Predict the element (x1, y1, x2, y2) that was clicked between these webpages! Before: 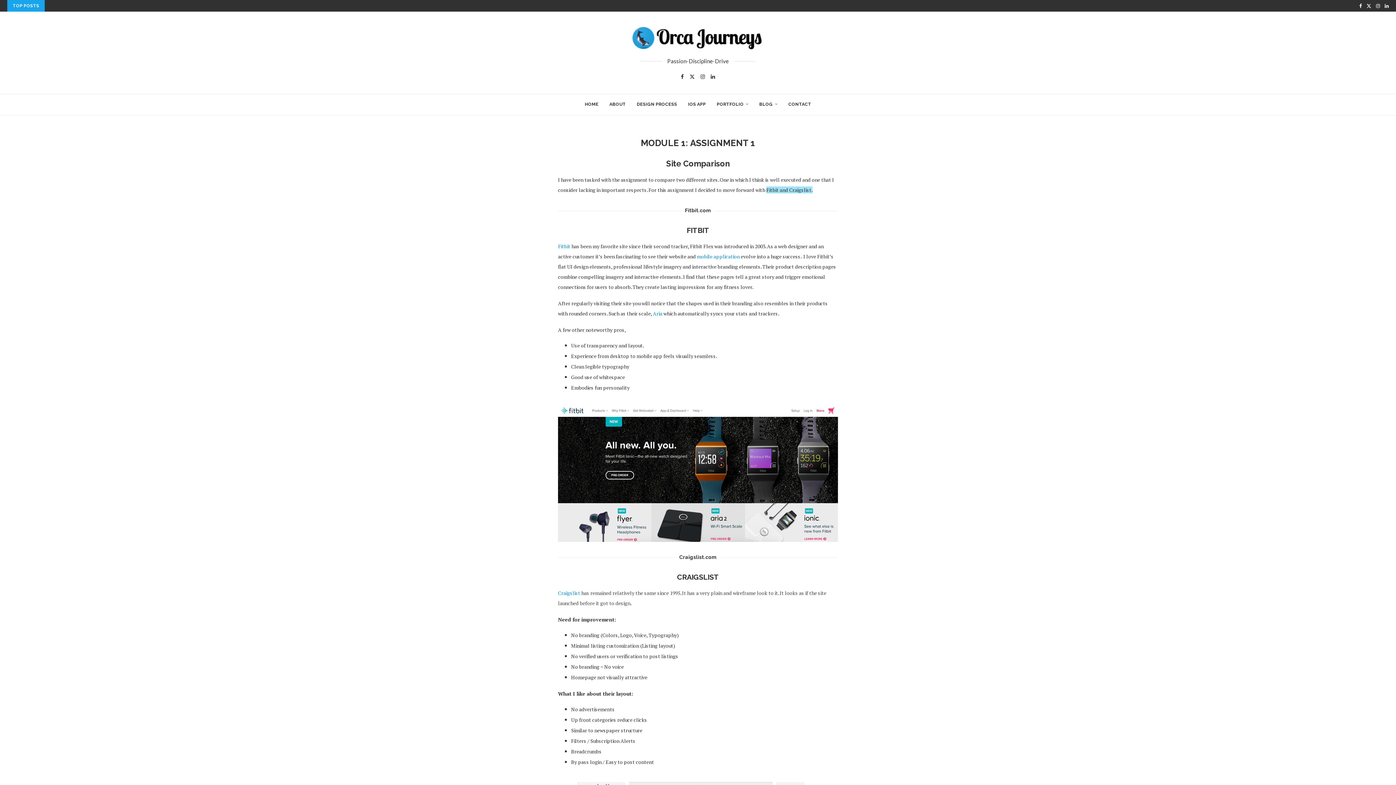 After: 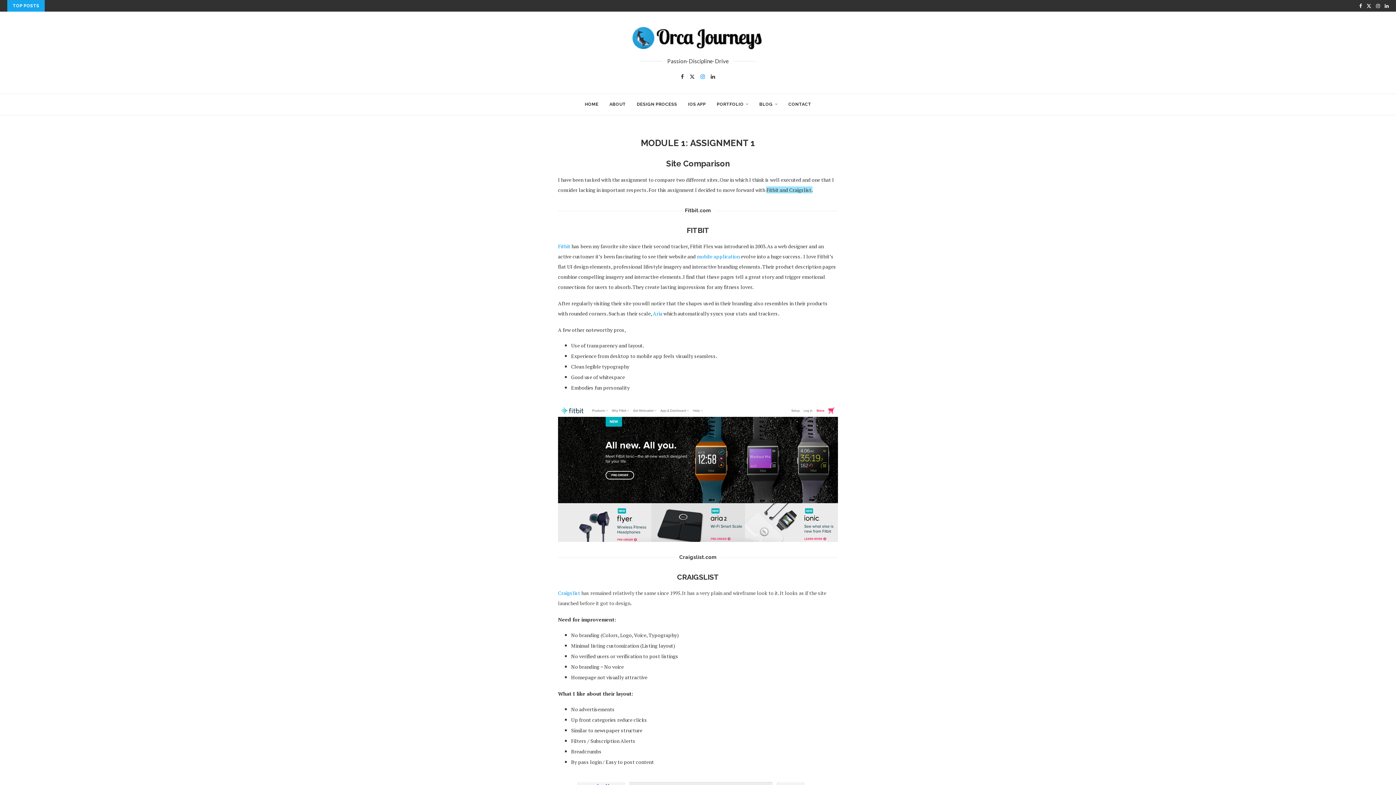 Action: label: Instagram bbox: (700, 74, 705, 79)